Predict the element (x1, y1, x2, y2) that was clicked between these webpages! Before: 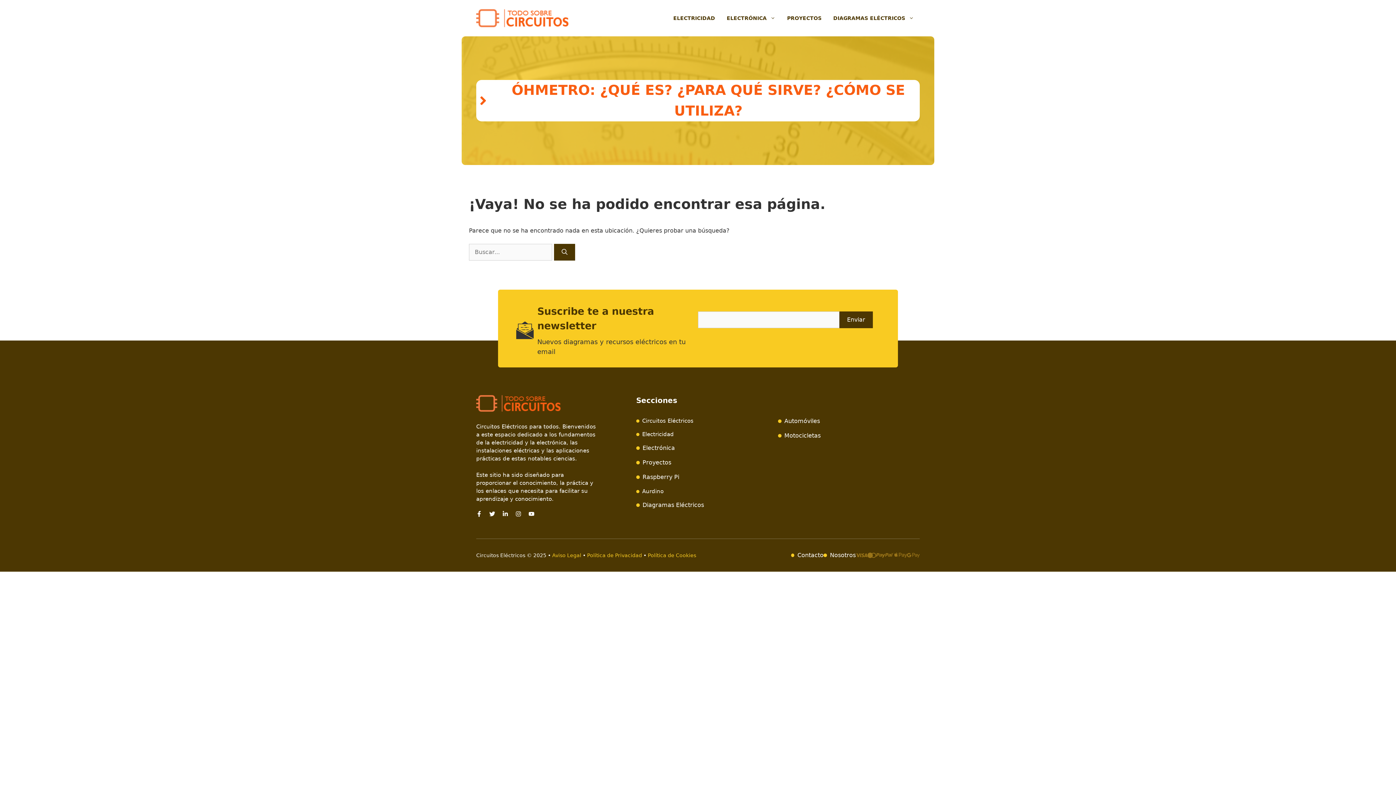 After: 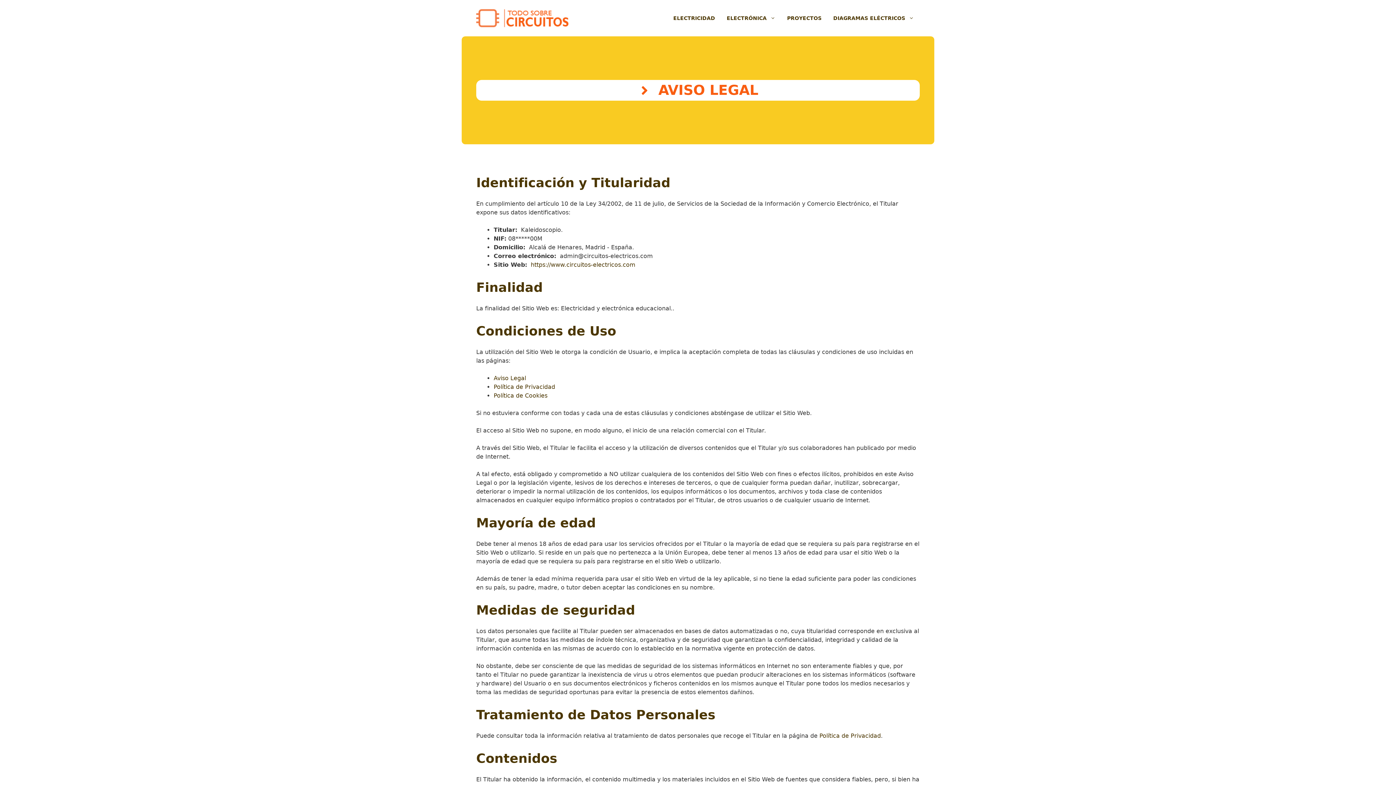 Action: label: Aviso Legal  bbox: (552, 552, 582, 558)